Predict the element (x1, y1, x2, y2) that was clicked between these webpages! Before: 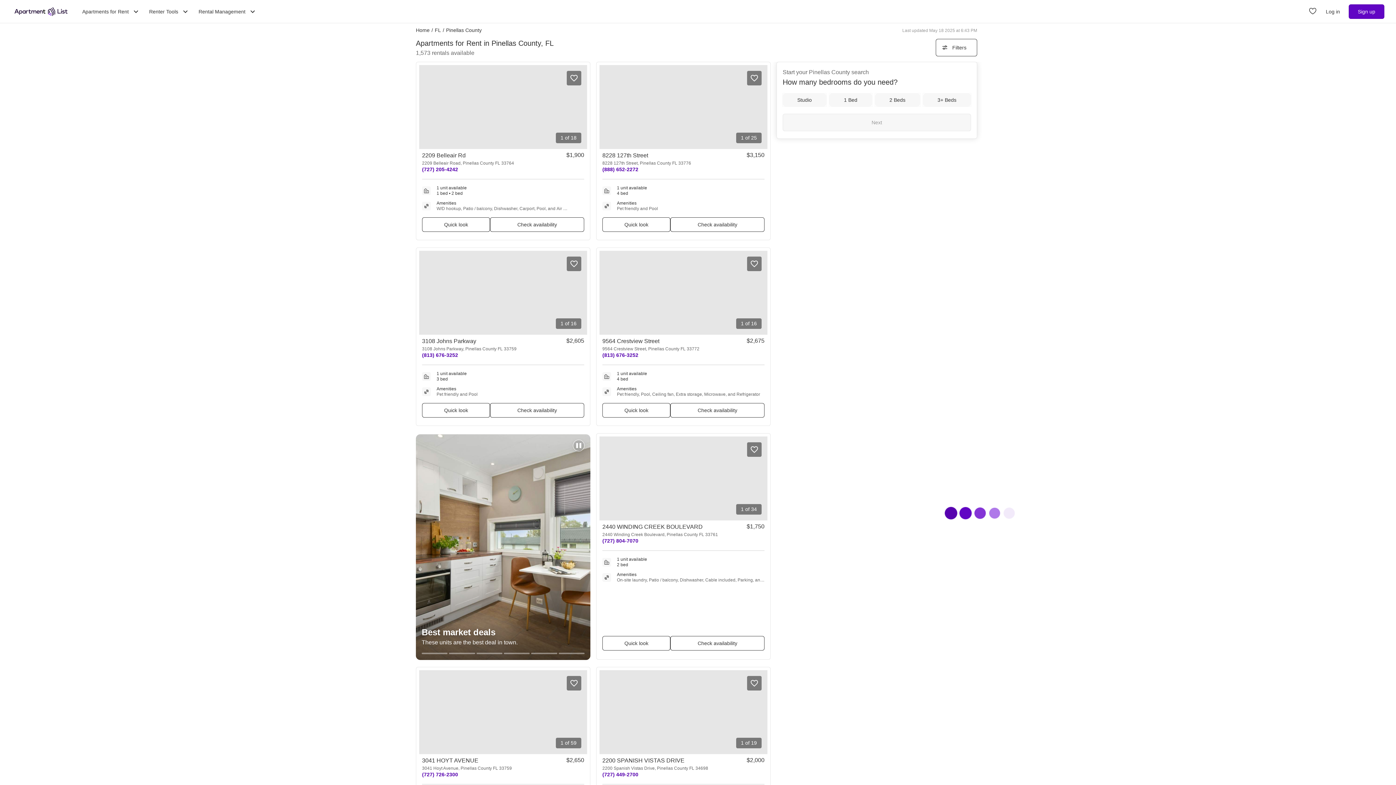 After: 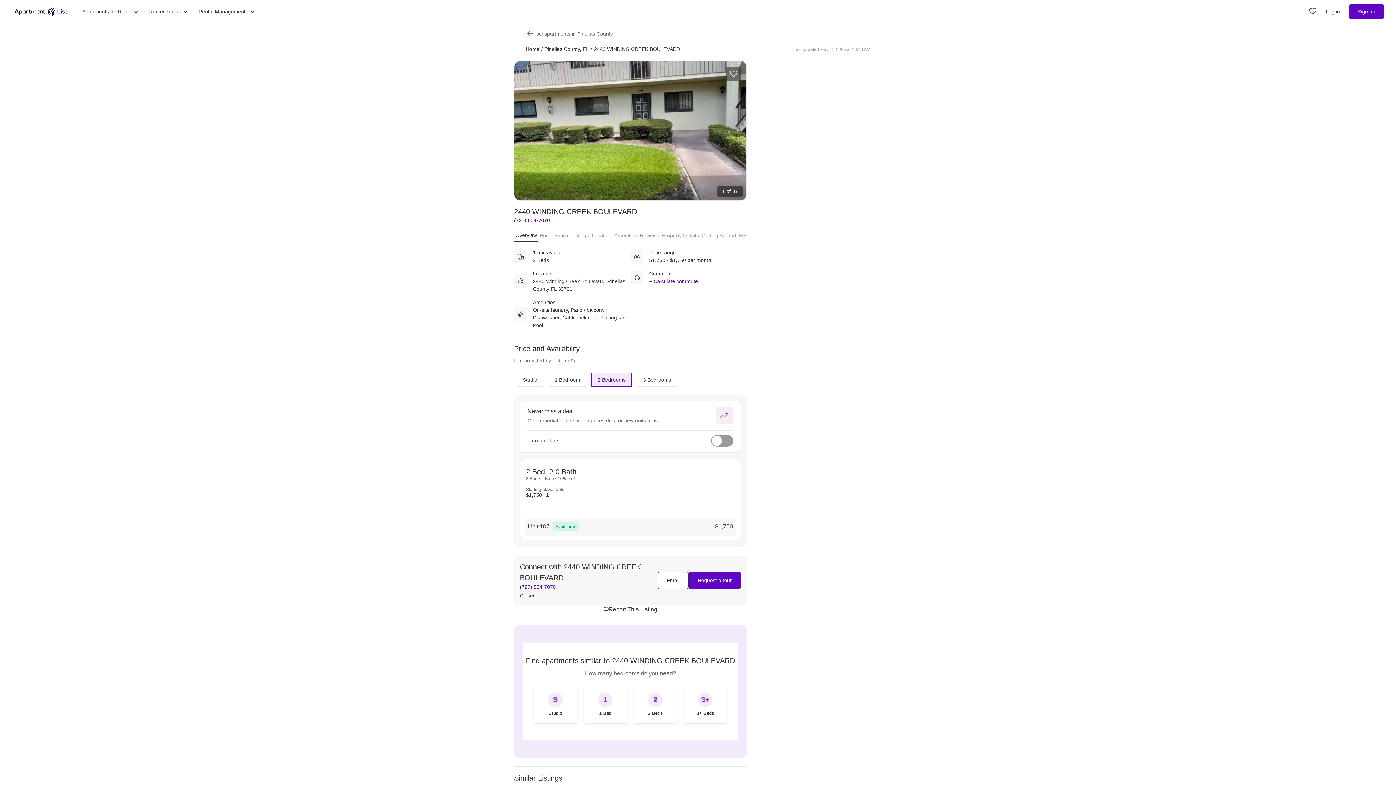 Action: label: 2440 WINDING CREEK BOULEVARD bbox: (602, 523, 702, 530)